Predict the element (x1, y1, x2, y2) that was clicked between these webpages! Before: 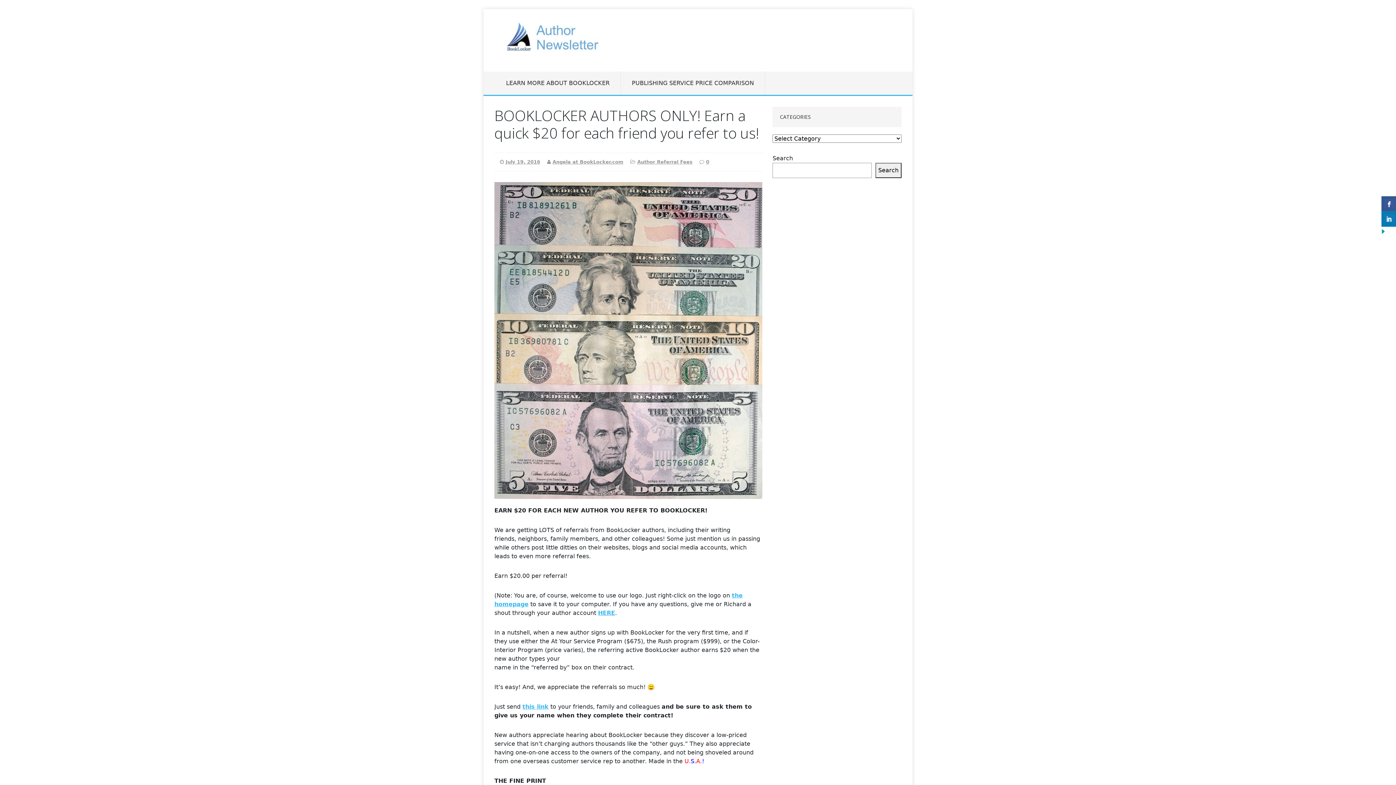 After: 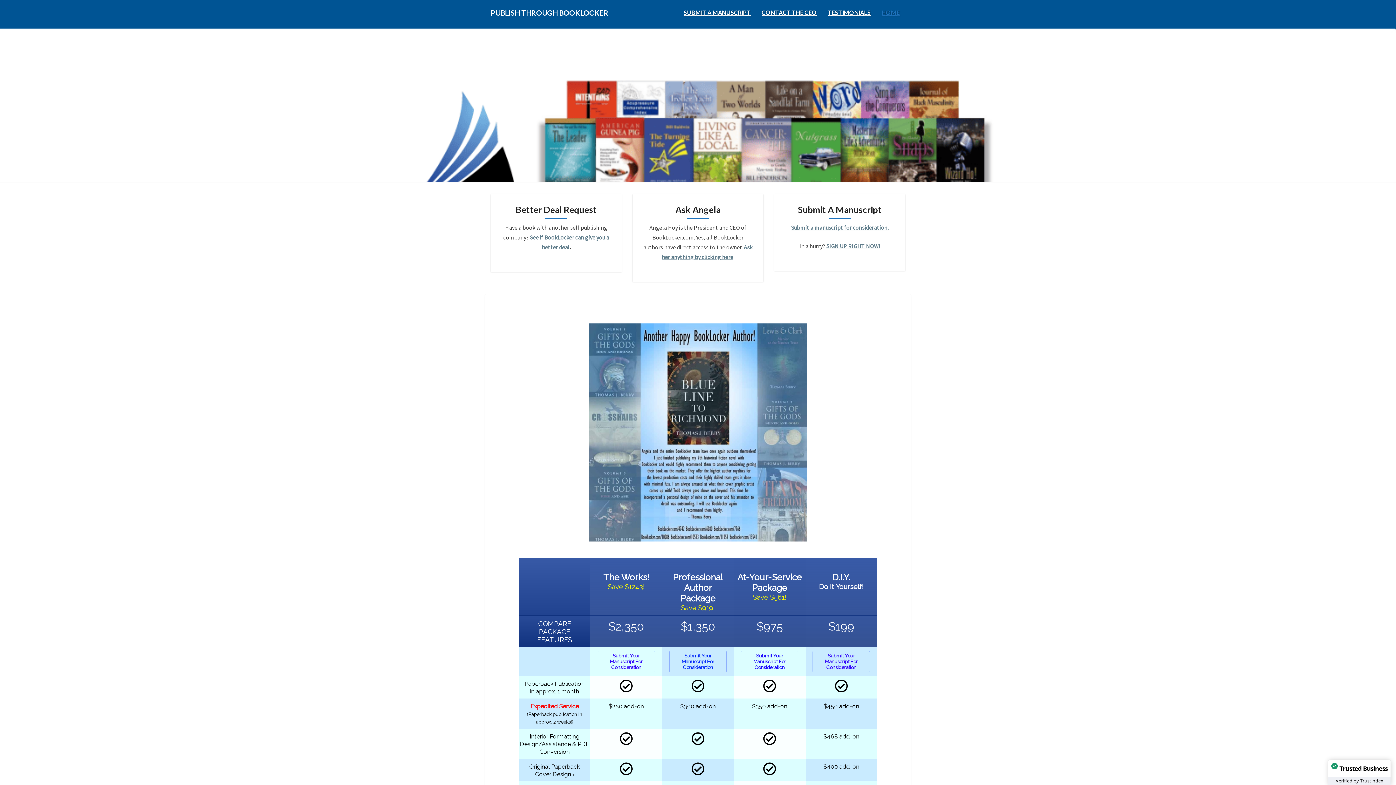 Action: bbox: (522, 703, 548, 710) label: this link